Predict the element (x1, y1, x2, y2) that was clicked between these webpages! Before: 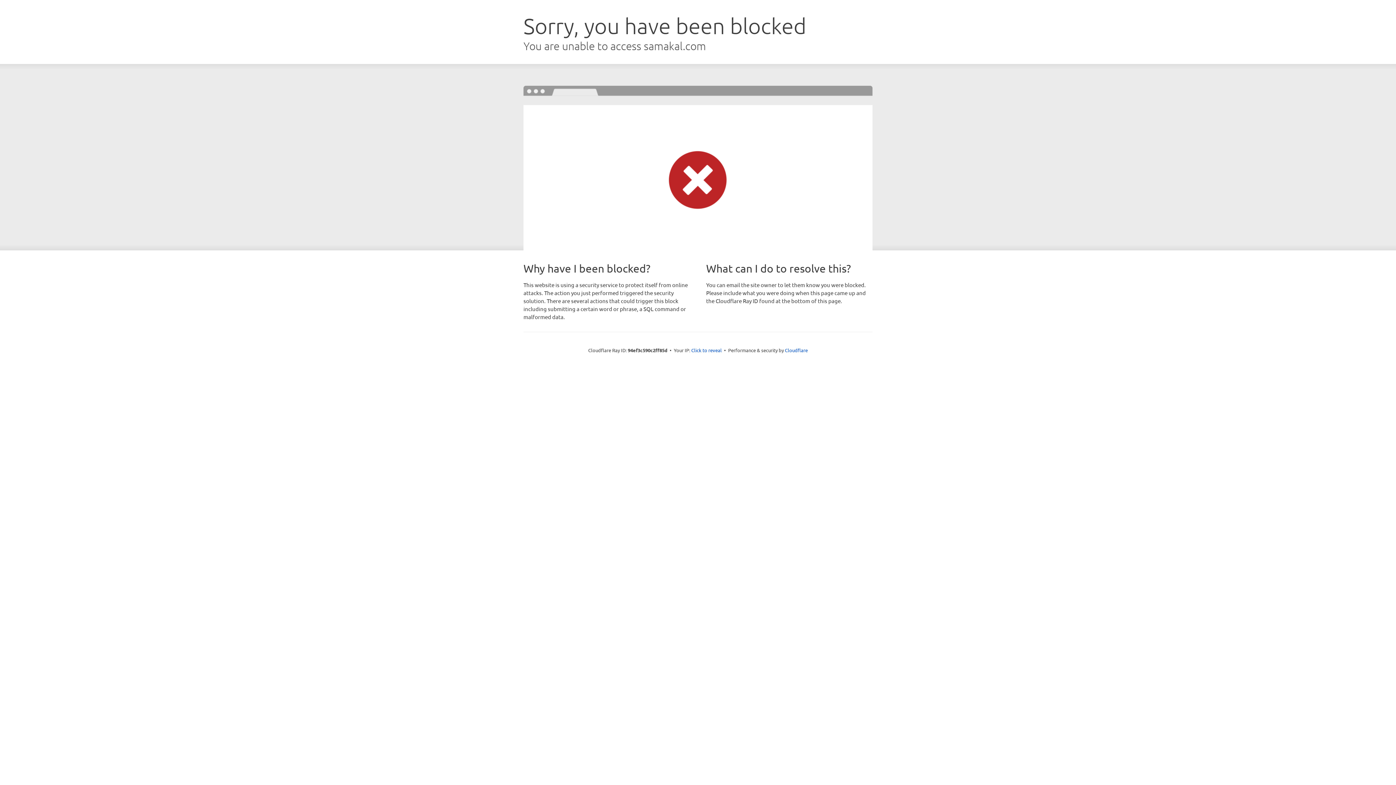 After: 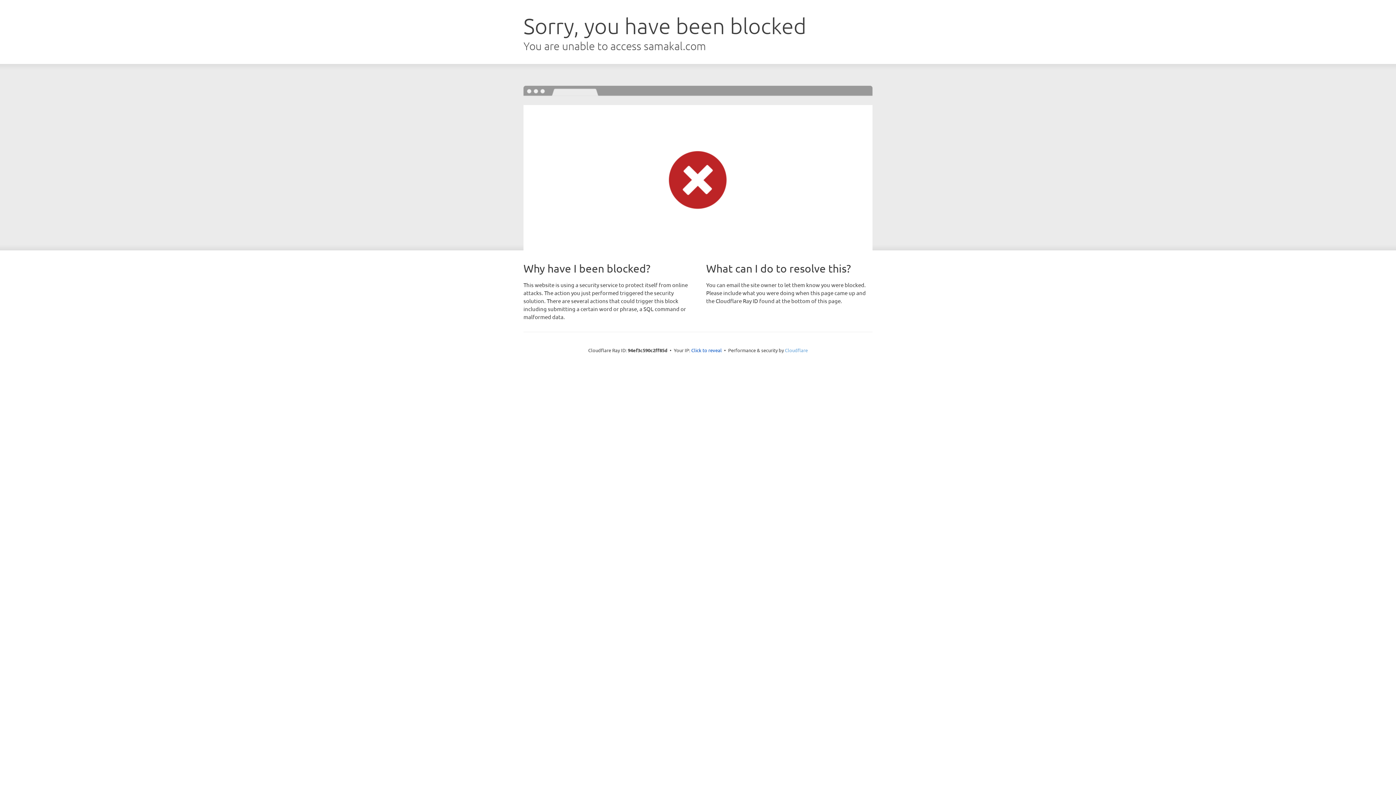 Action: bbox: (785, 347, 808, 353) label: Cloudflare